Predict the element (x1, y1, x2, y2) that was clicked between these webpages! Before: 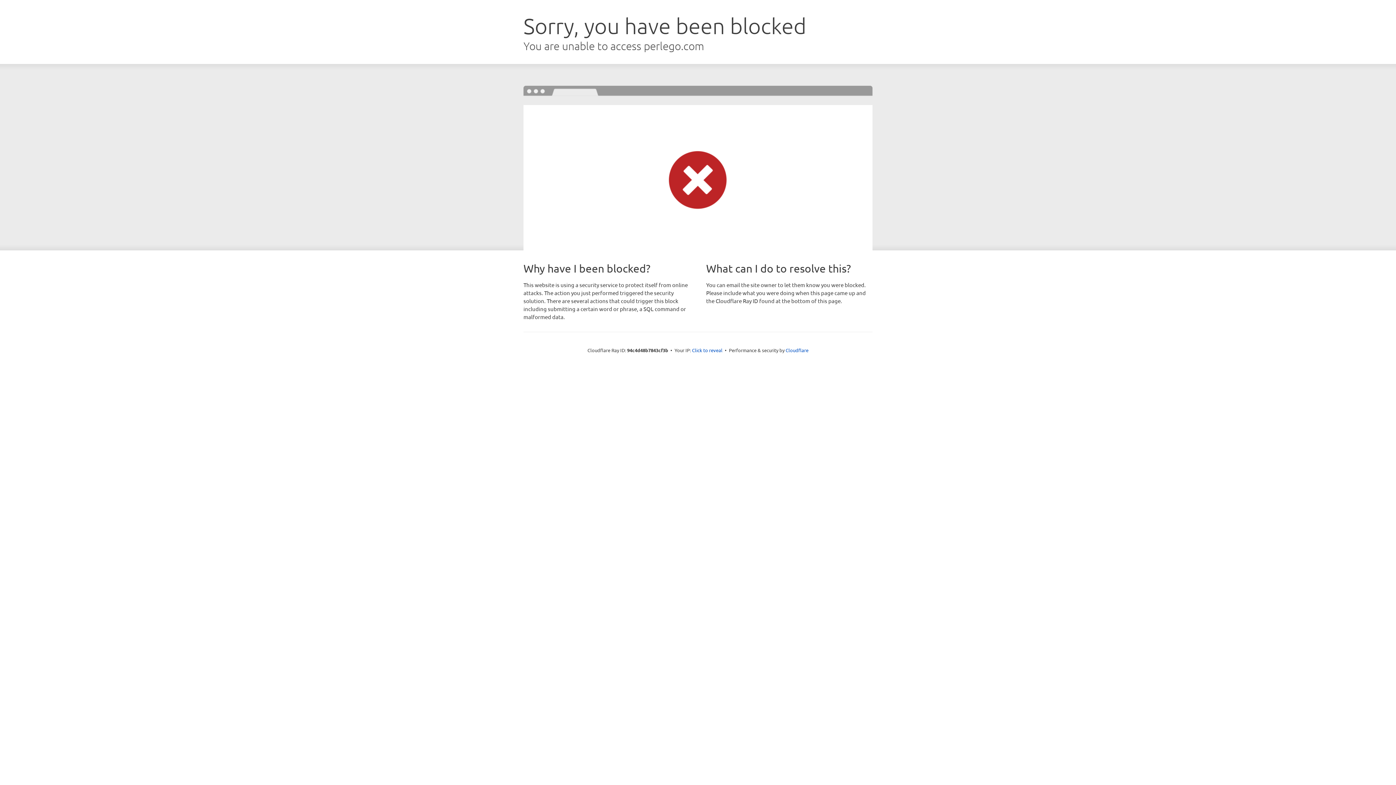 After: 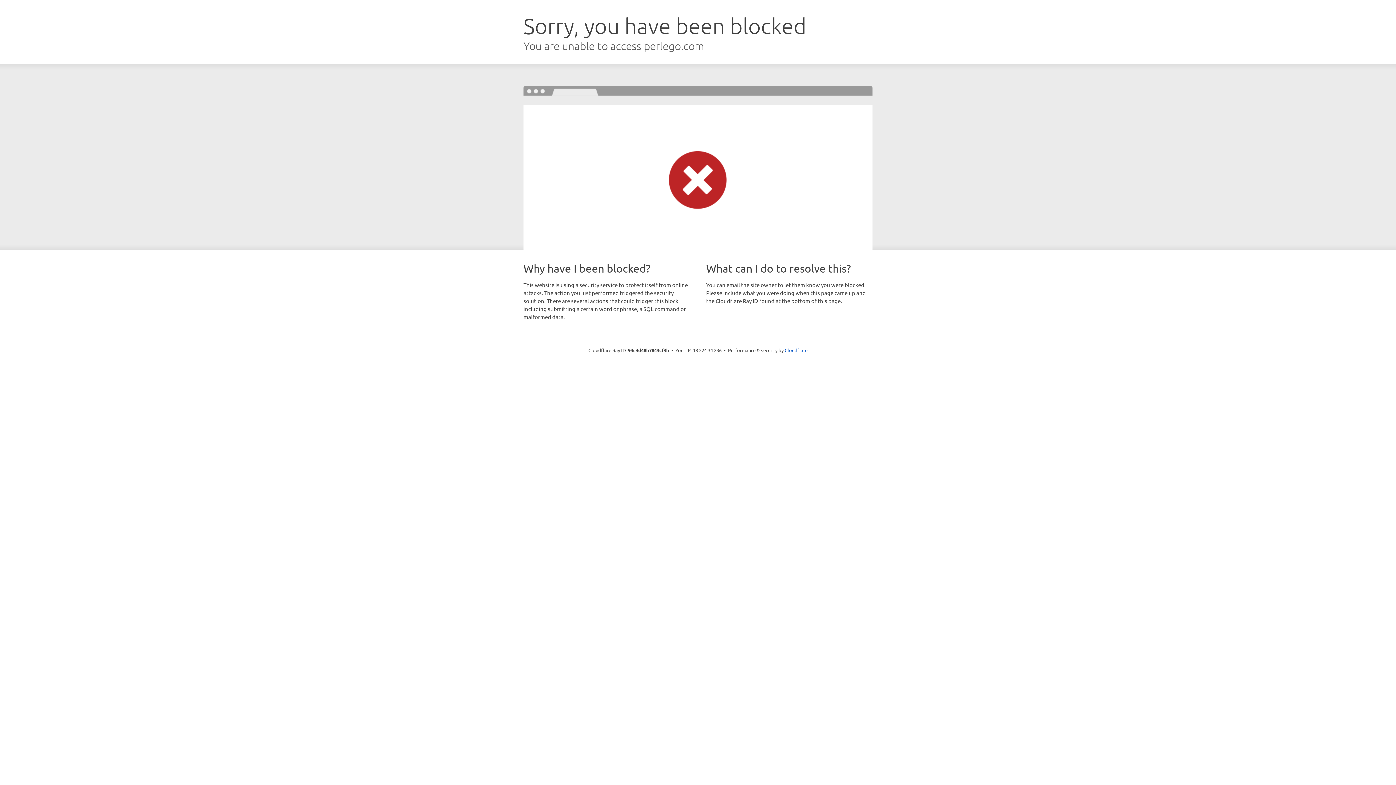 Action: bbox: (692, 346, 722, 353) label: Click to reveal